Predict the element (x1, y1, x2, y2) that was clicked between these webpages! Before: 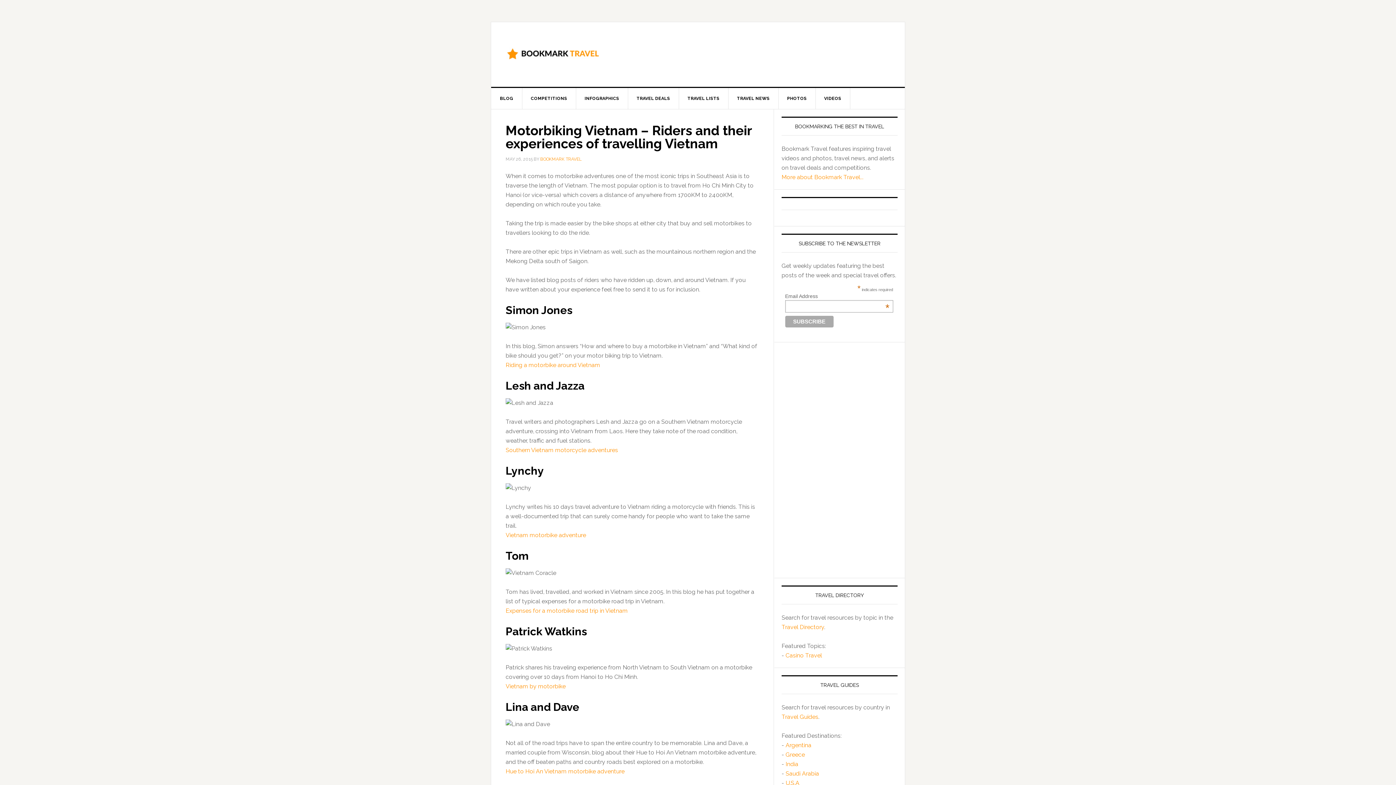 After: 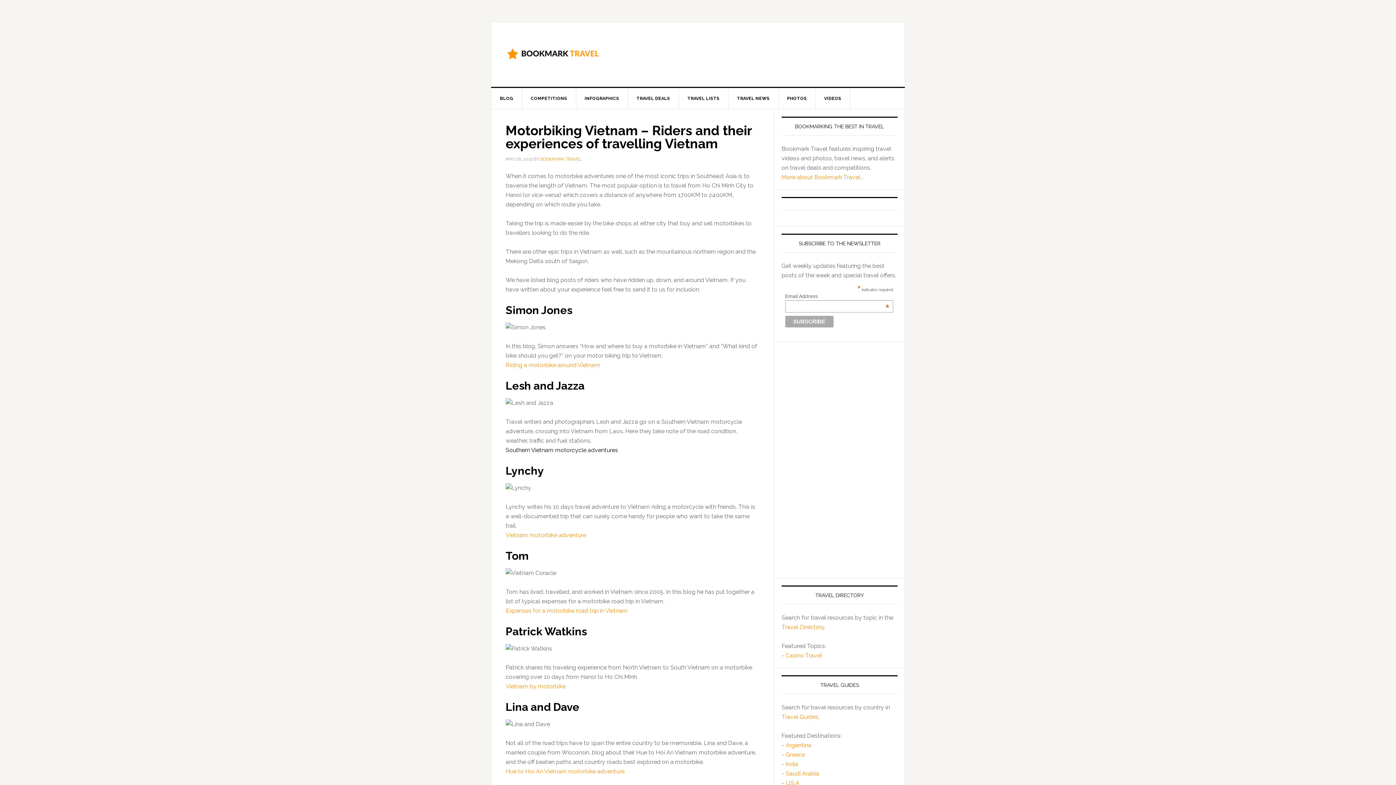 Action: bbox: (505, 446, 618, 453) label: Southern Vietnam motorcycle adventures